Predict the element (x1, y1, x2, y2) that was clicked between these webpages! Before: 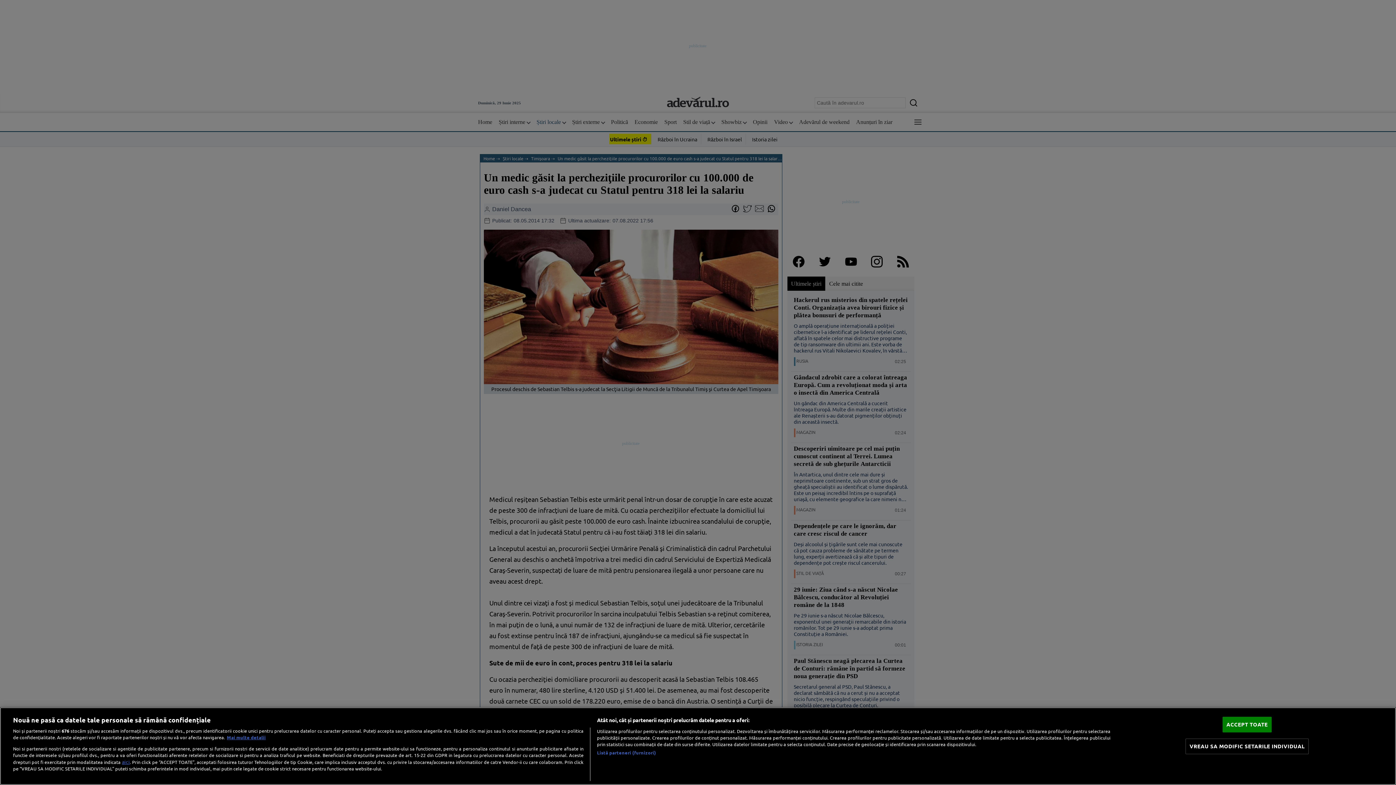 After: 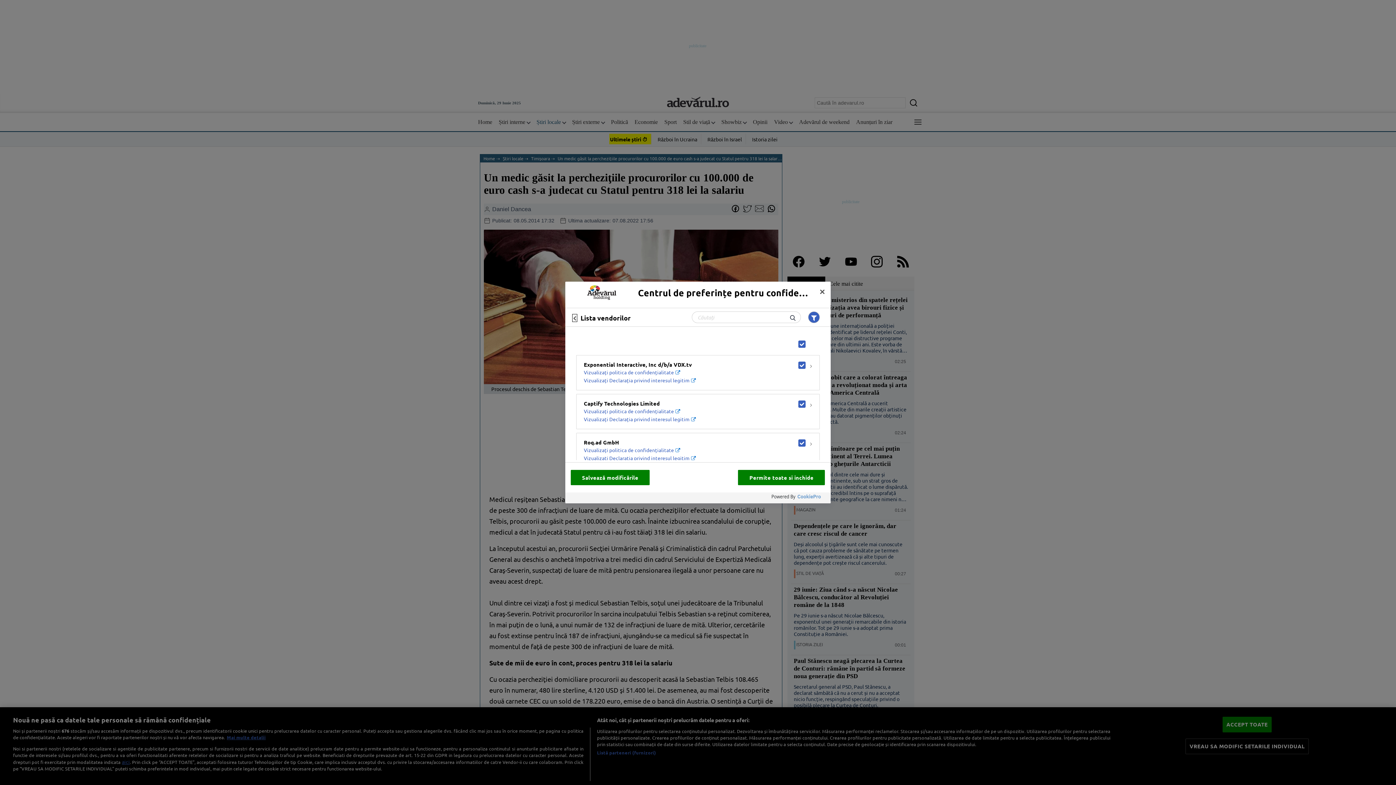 Action: label: Listă parteneri (furnizori) bbox: (597, 749, 656, 756)